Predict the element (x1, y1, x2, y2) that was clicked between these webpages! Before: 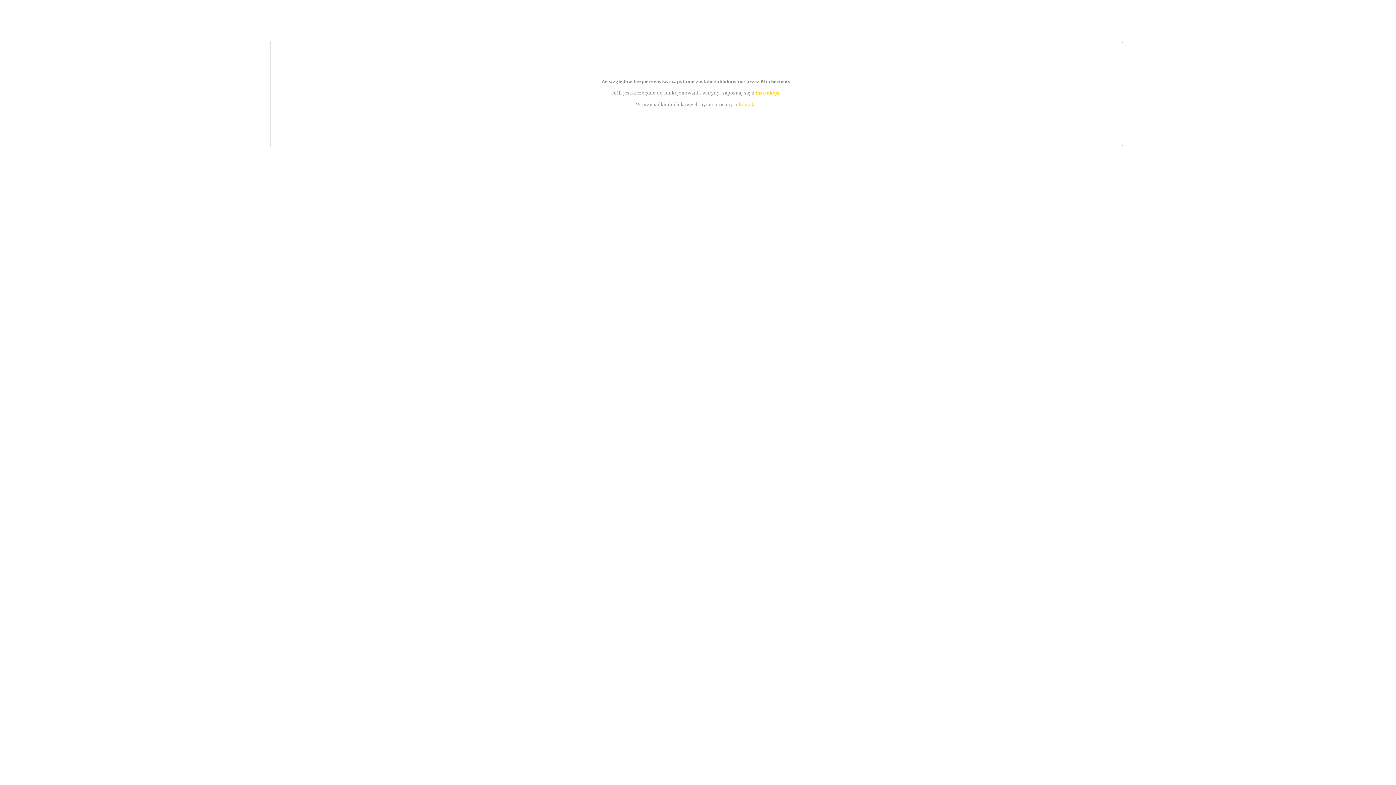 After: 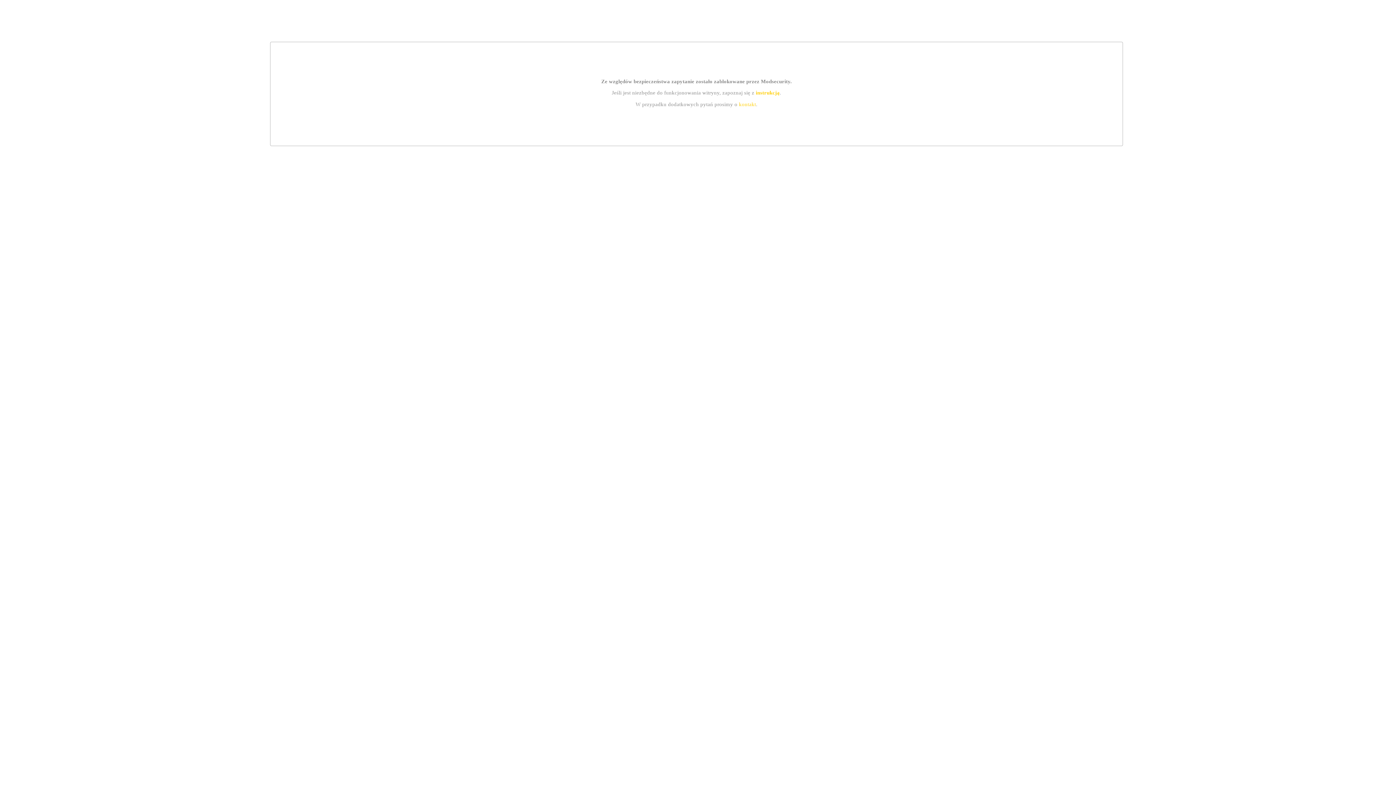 Action: label: kontakt bbox: (739, 101, 756, 107)